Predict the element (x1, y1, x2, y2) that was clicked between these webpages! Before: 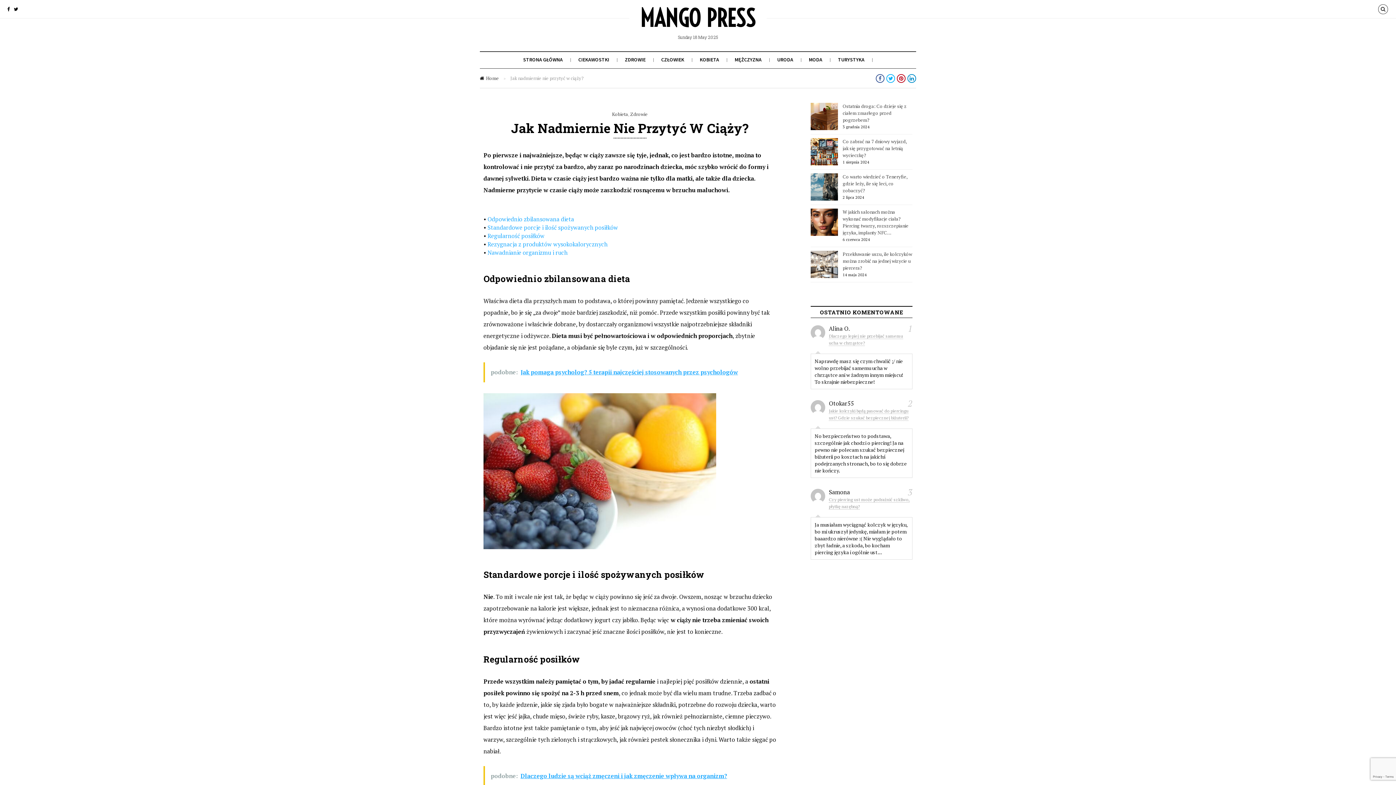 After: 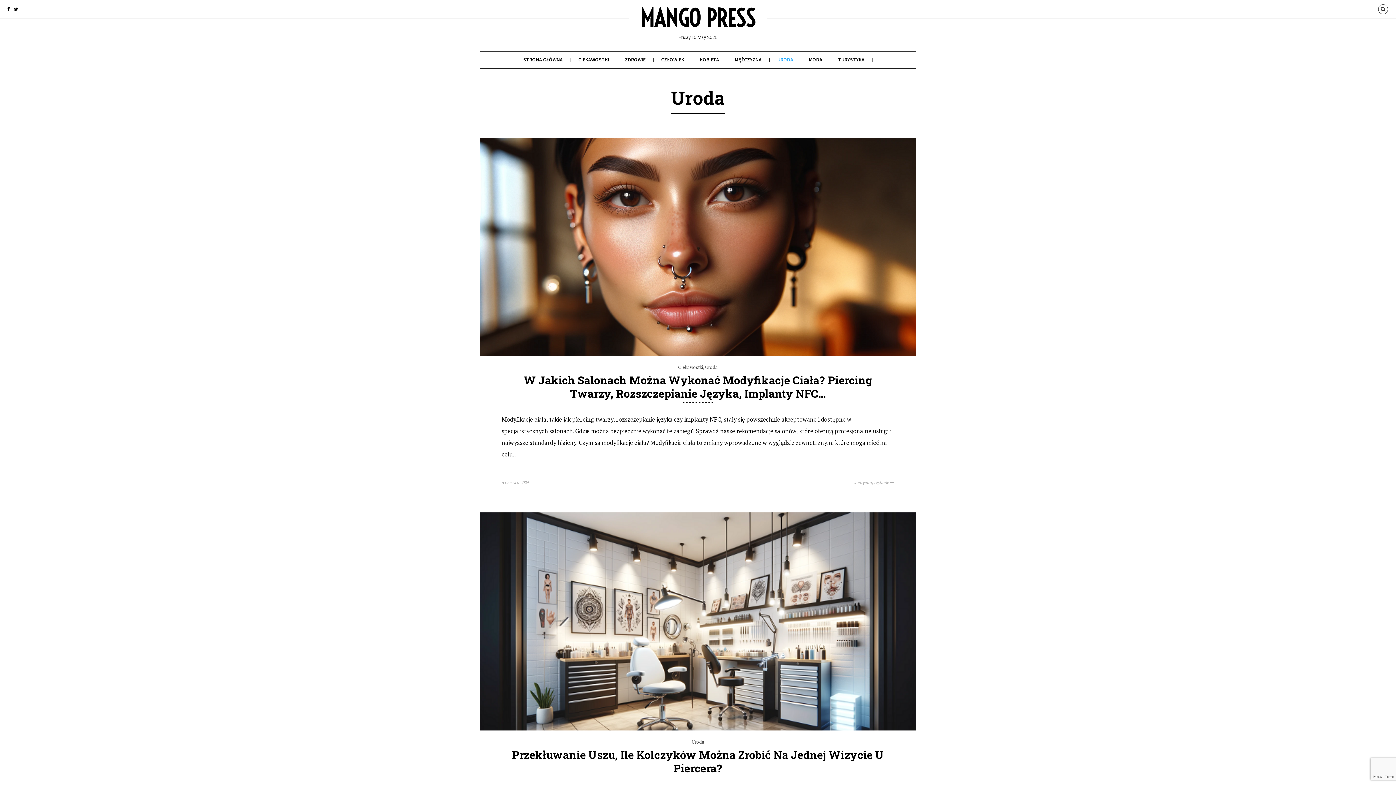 Action: bbox: (777, 56, 793, 62) label: URODA